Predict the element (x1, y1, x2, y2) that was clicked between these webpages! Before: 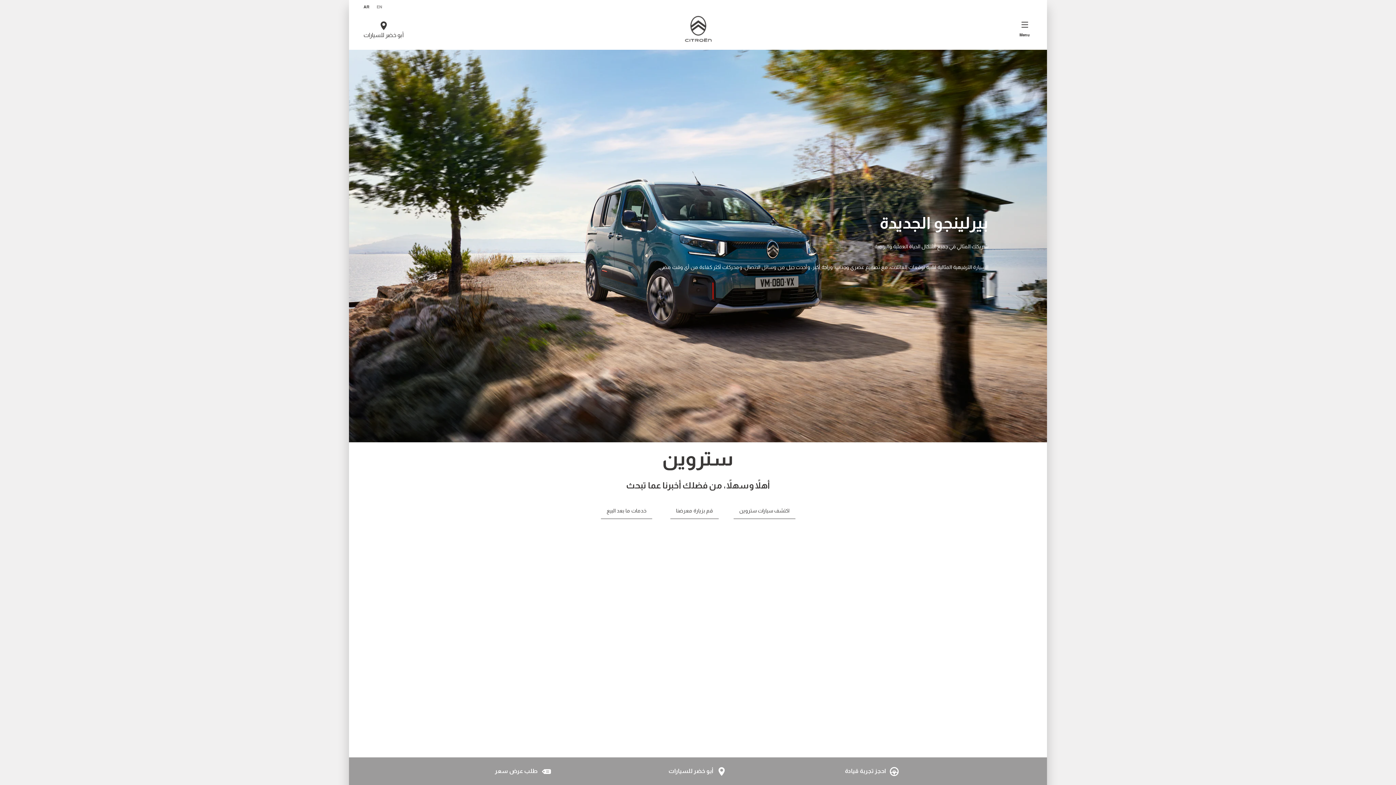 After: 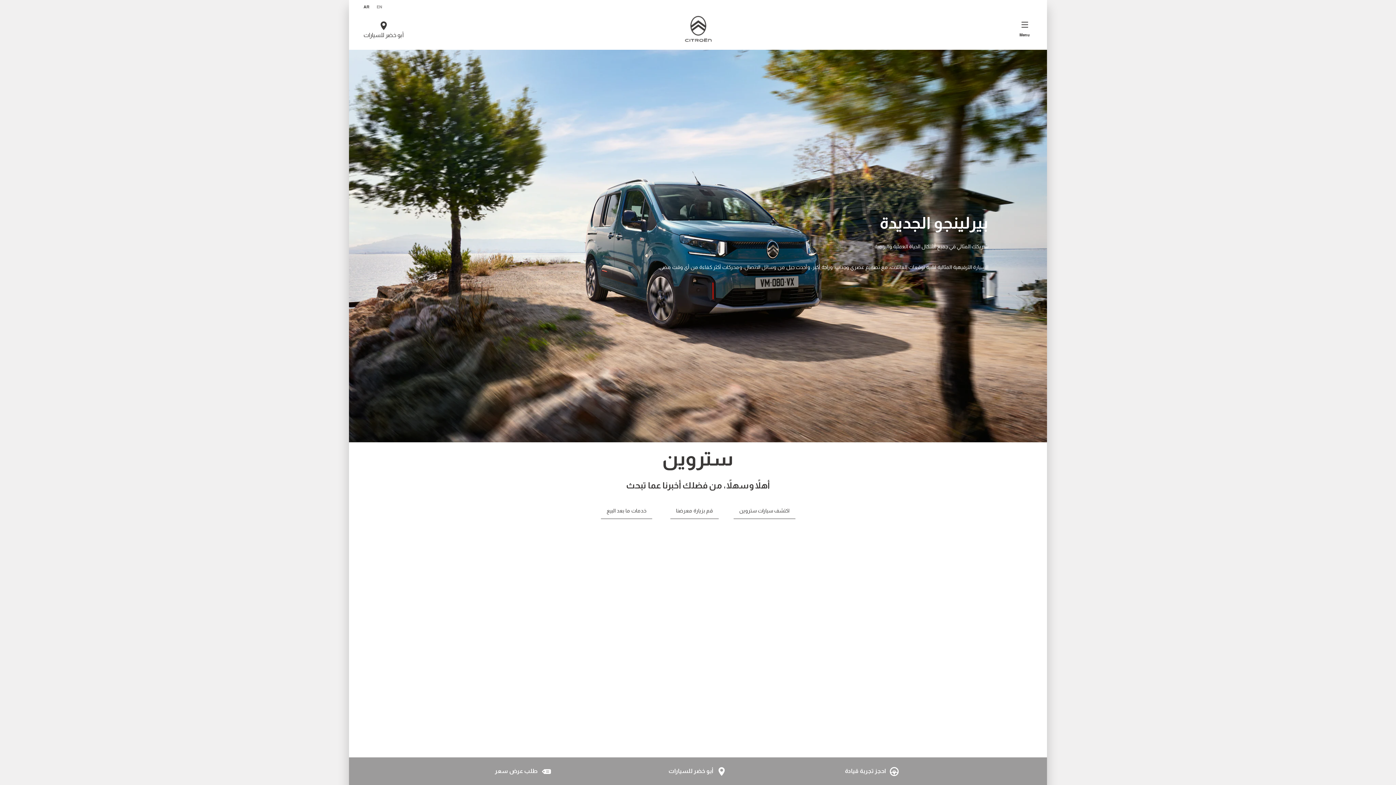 Action: bbox: (679, 12, 717, 46)